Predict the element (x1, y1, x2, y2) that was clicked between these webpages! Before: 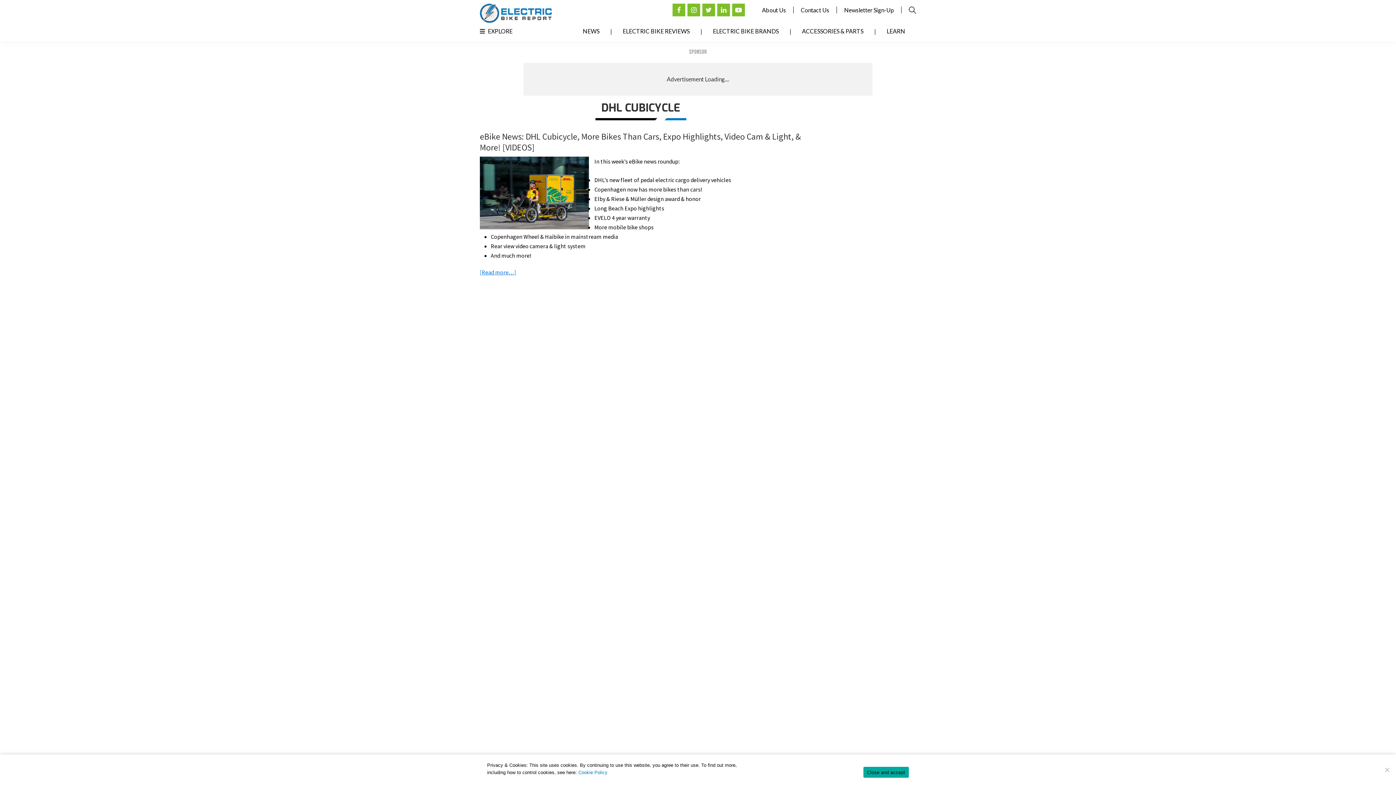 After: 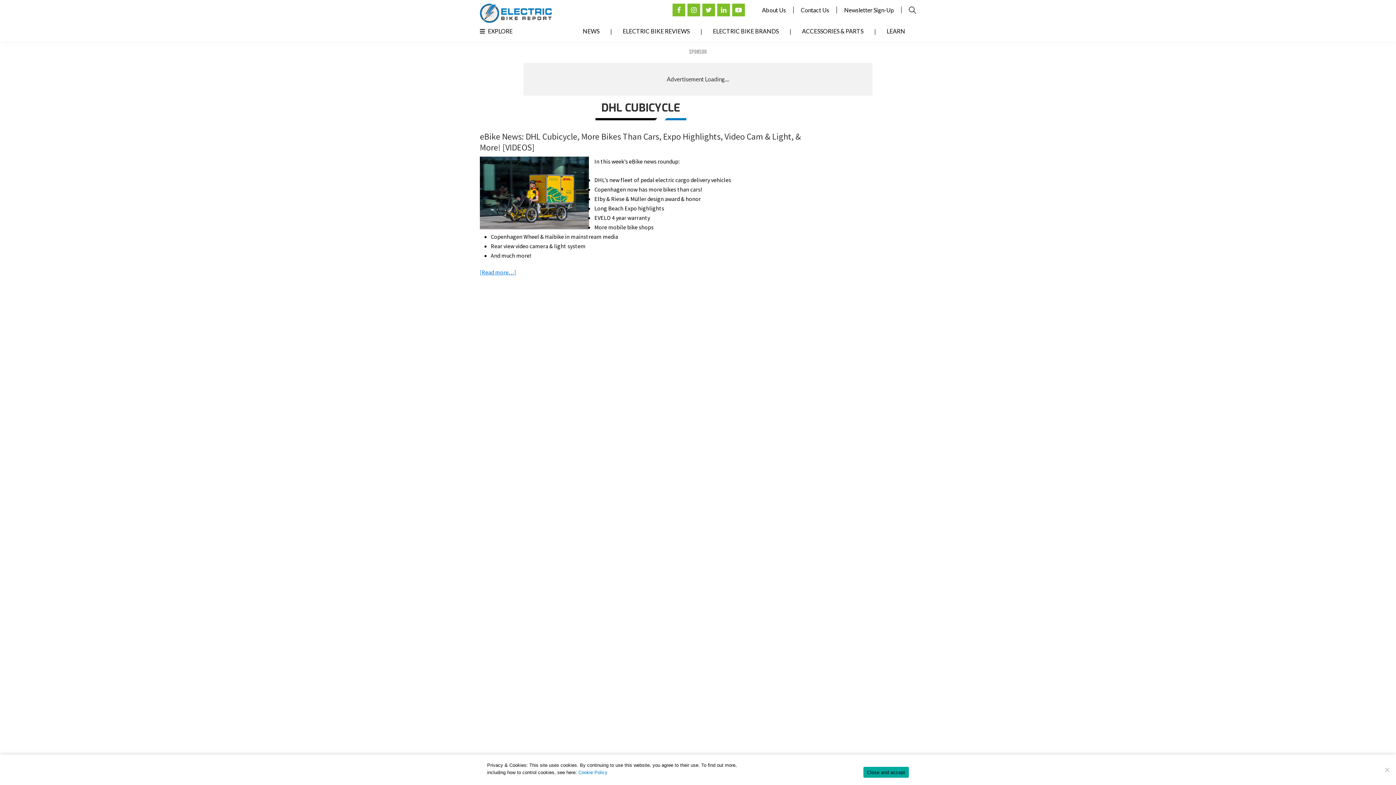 Action: bbox: (672, 3, 685, 16)